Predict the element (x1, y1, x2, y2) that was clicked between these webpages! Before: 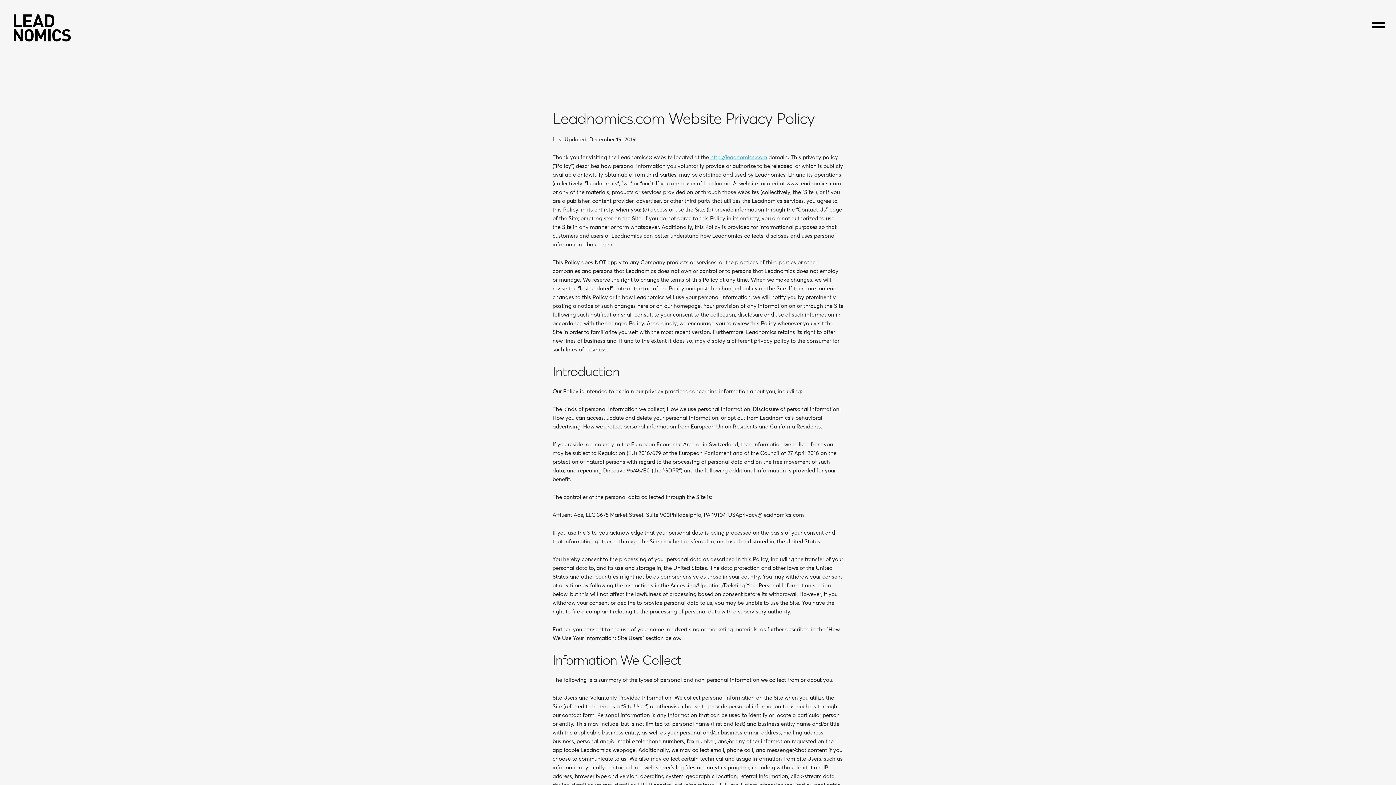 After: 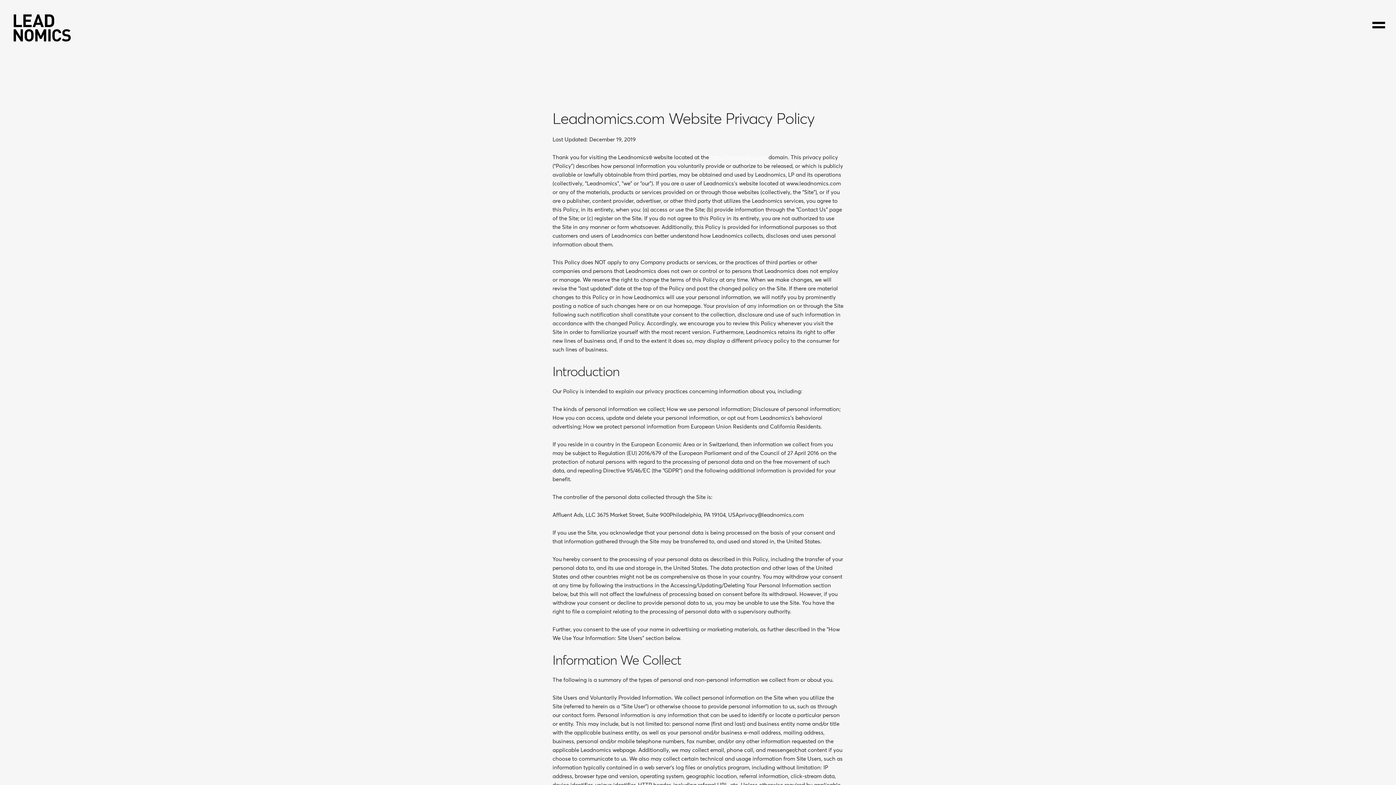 Action: bbox: (710, 153, 767, 160) label: http://leadnomics.com